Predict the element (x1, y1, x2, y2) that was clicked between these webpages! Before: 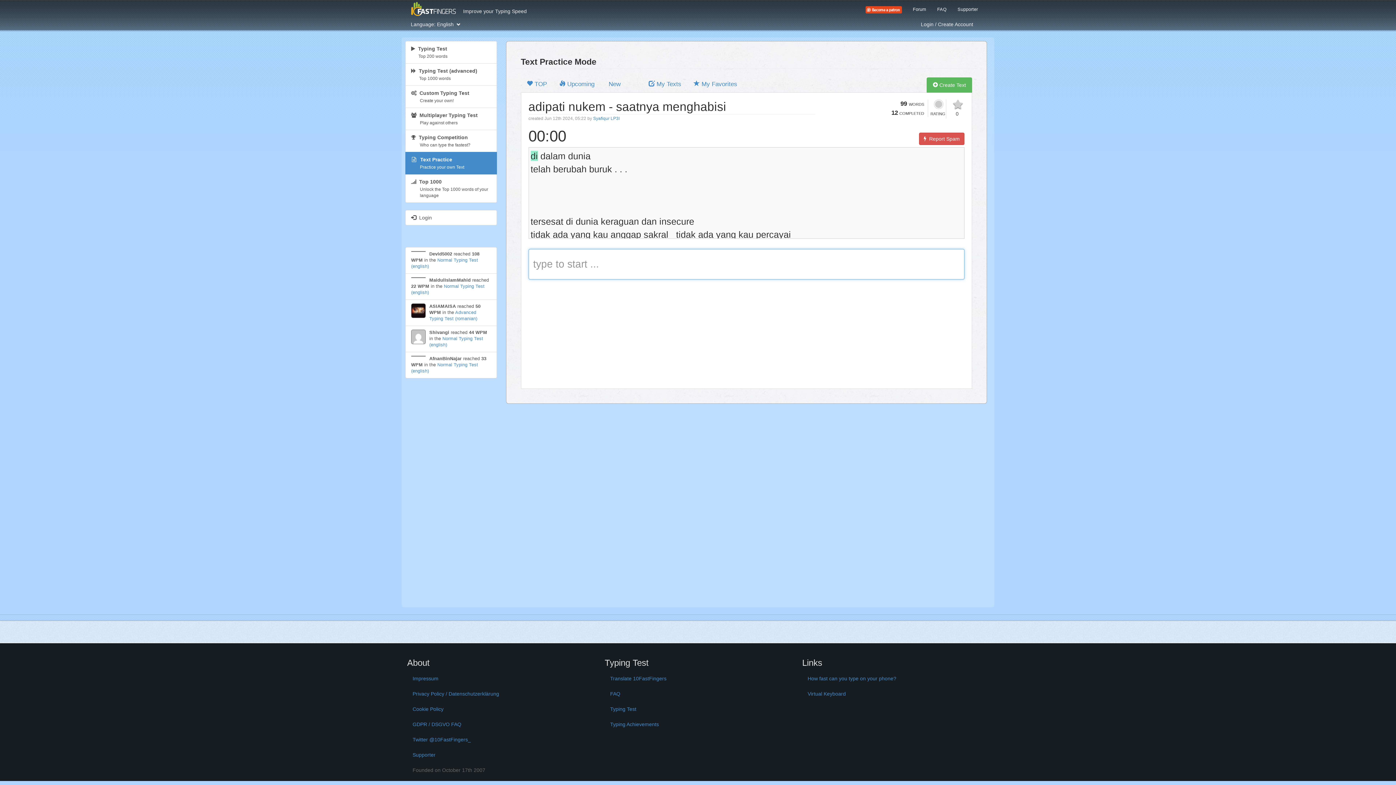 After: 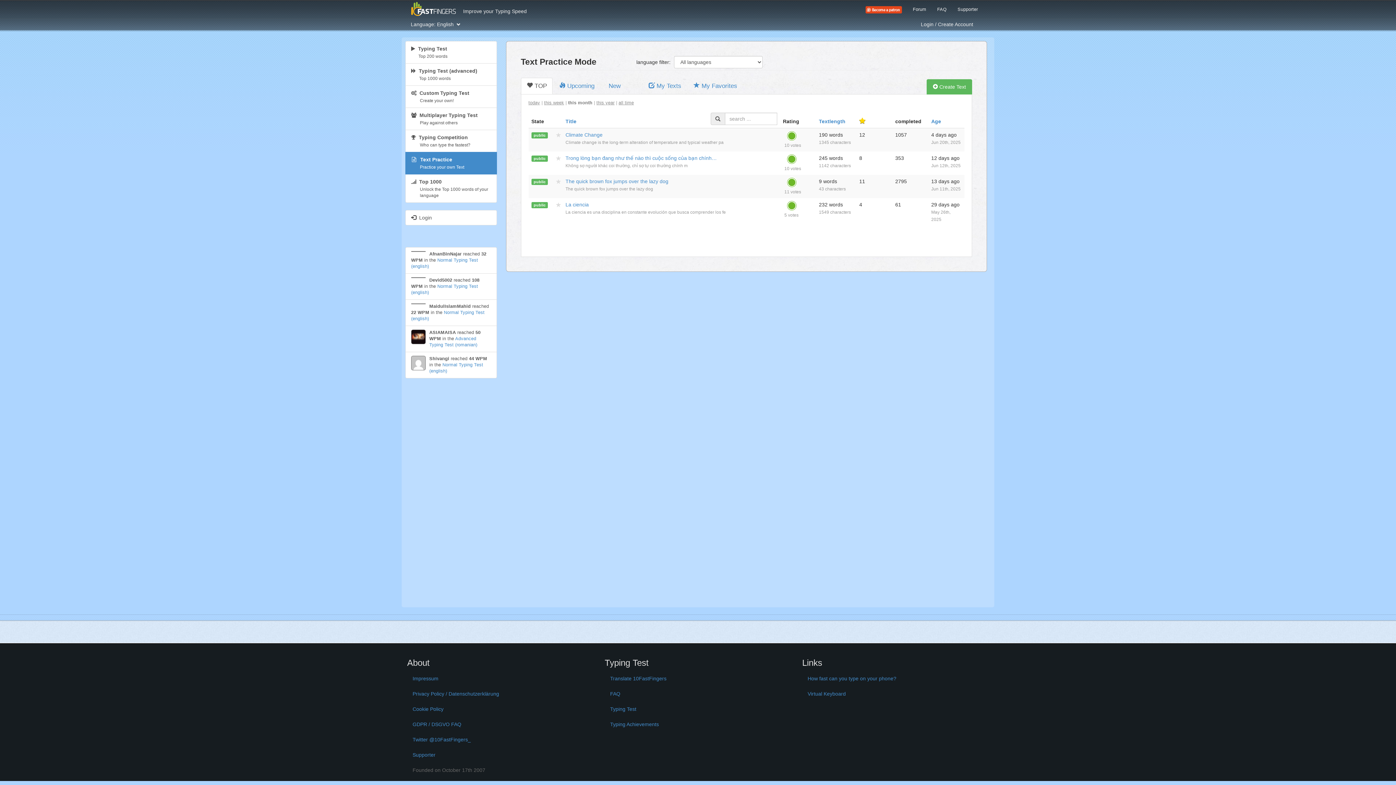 Action: label:  Create Text bbox: (926, 77, 972, 92)